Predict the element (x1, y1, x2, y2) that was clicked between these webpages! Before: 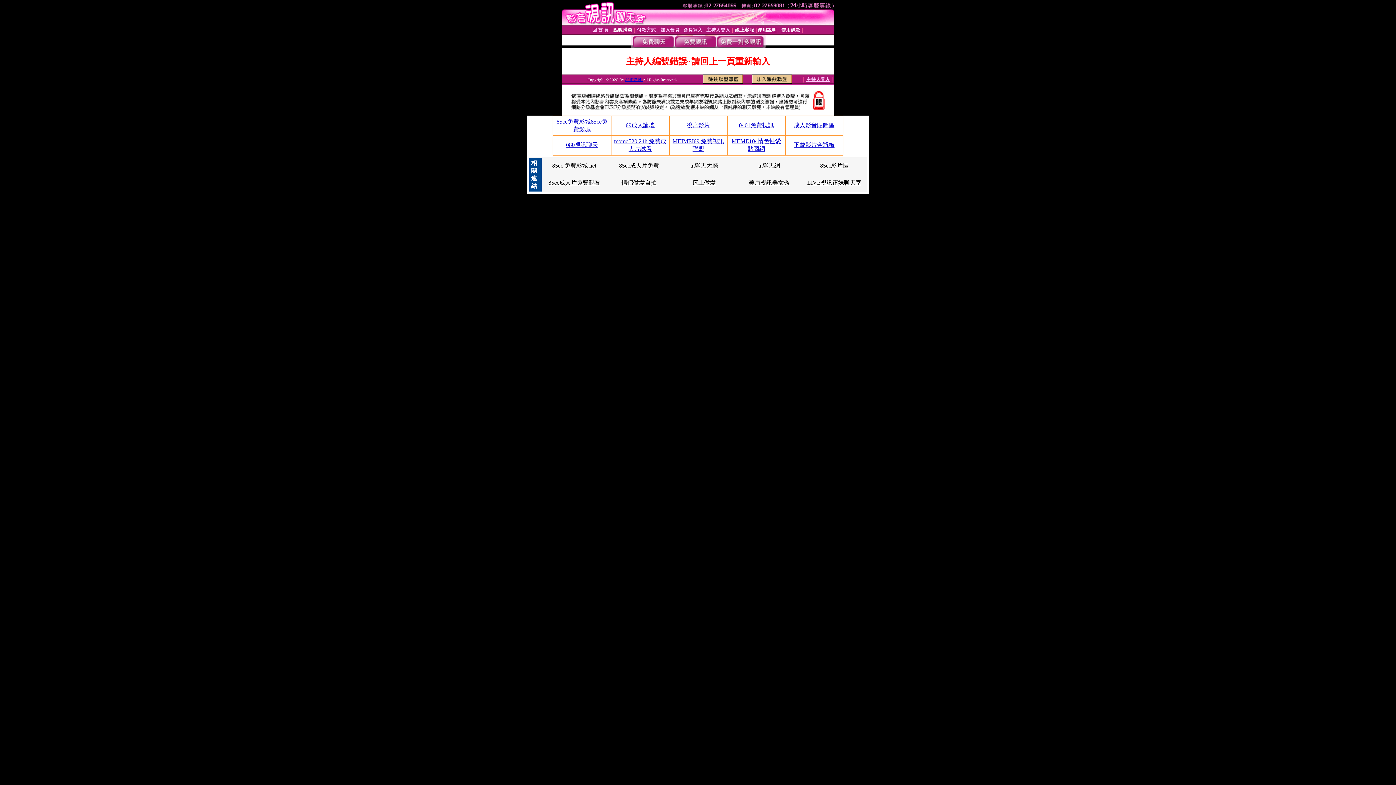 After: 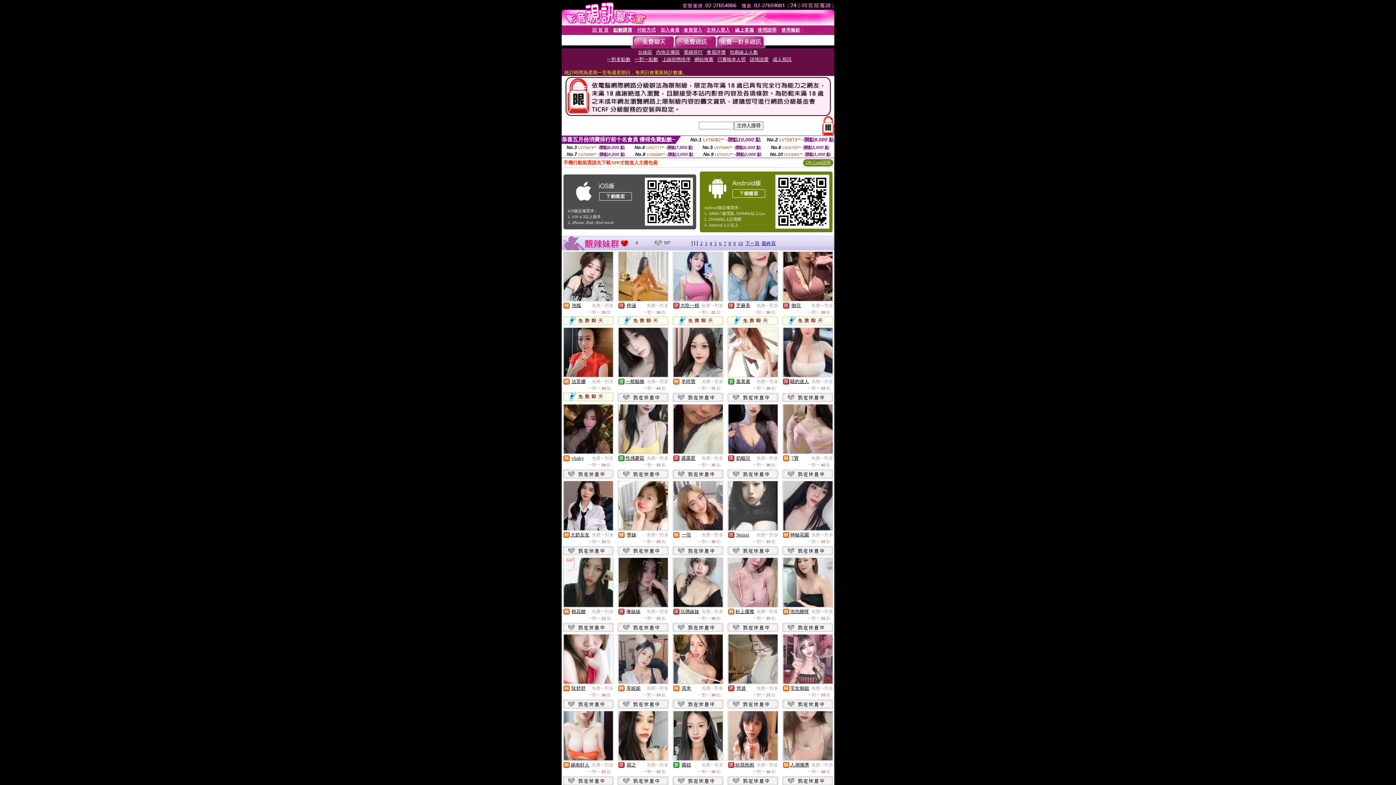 Action: bbox: (716, 43, 764, 49)